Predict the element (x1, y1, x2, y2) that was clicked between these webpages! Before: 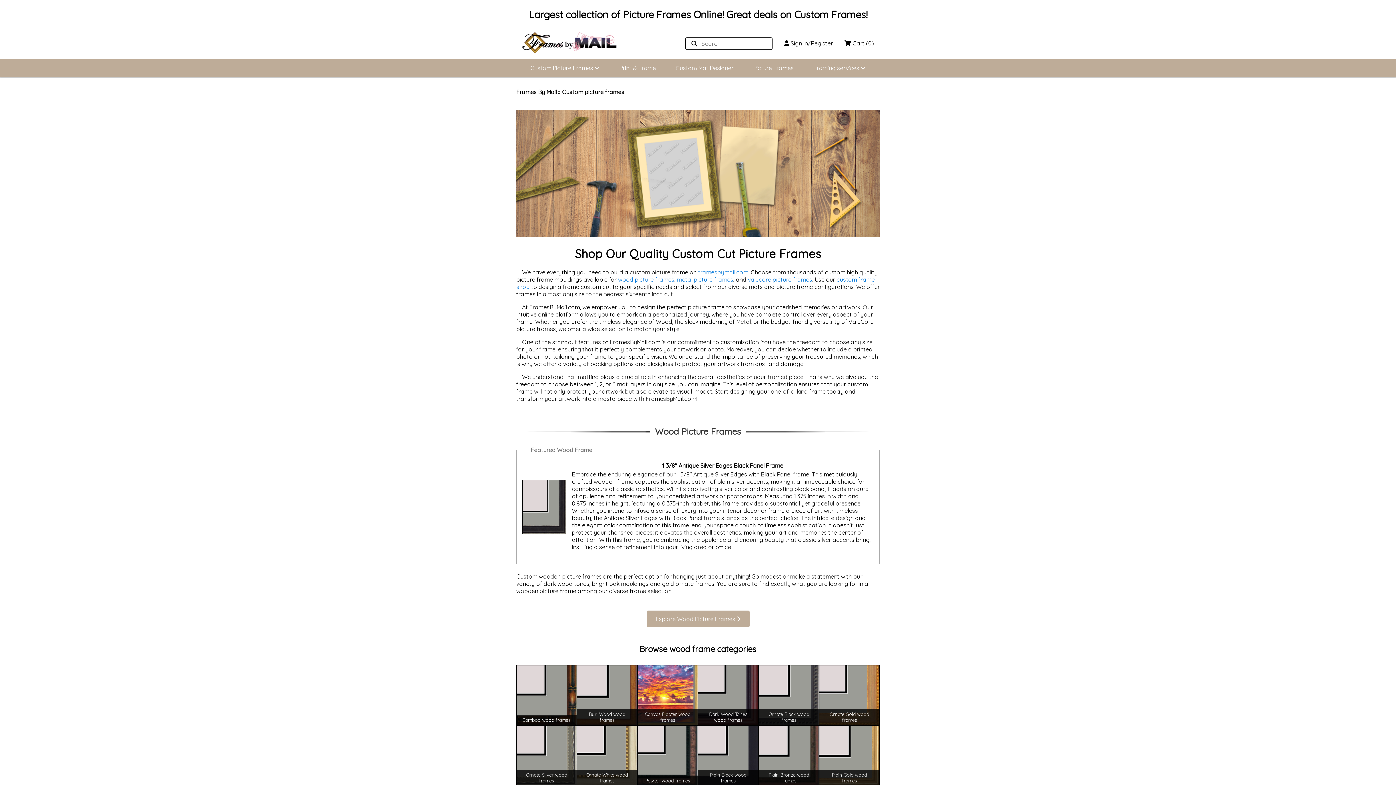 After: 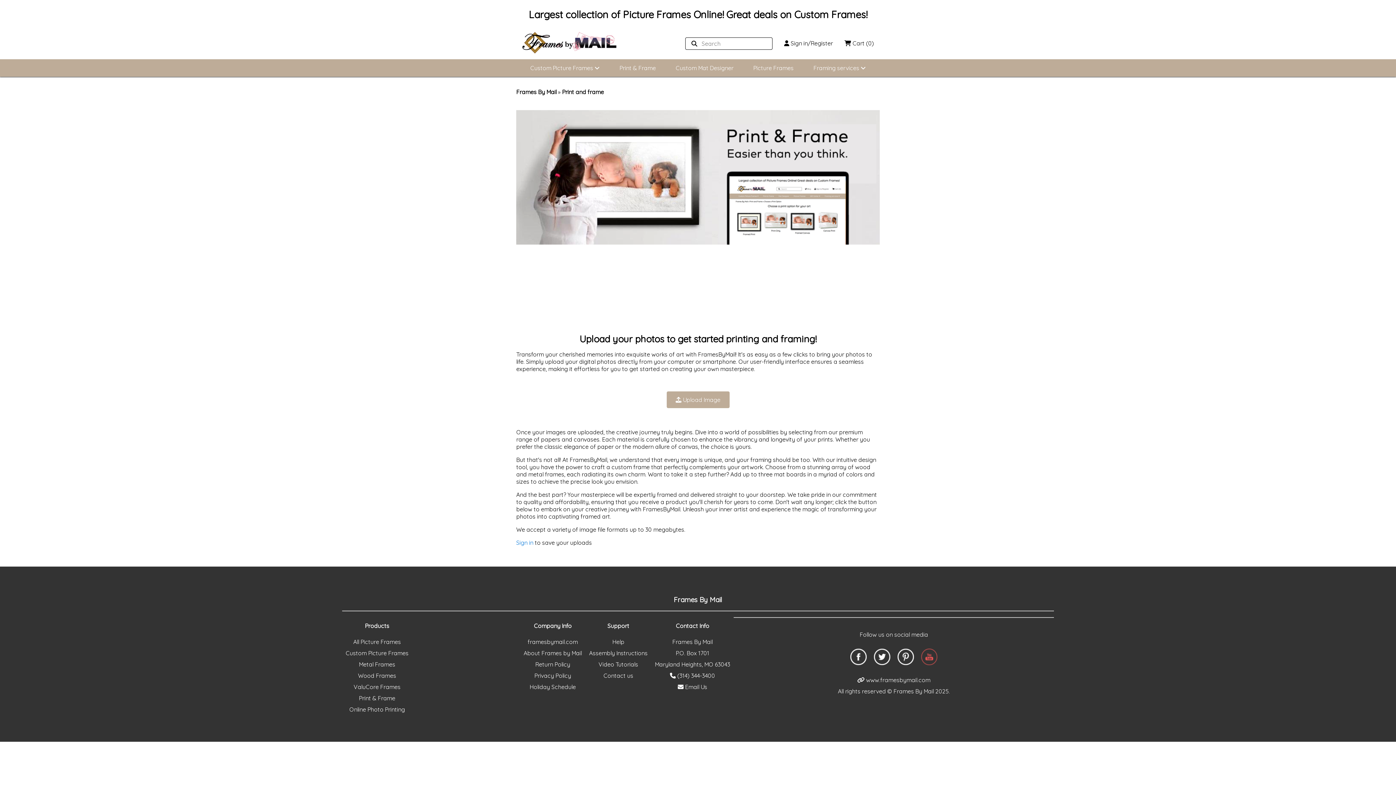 Action: label: Print & Frame bbox: (613, 64, 661, 71)